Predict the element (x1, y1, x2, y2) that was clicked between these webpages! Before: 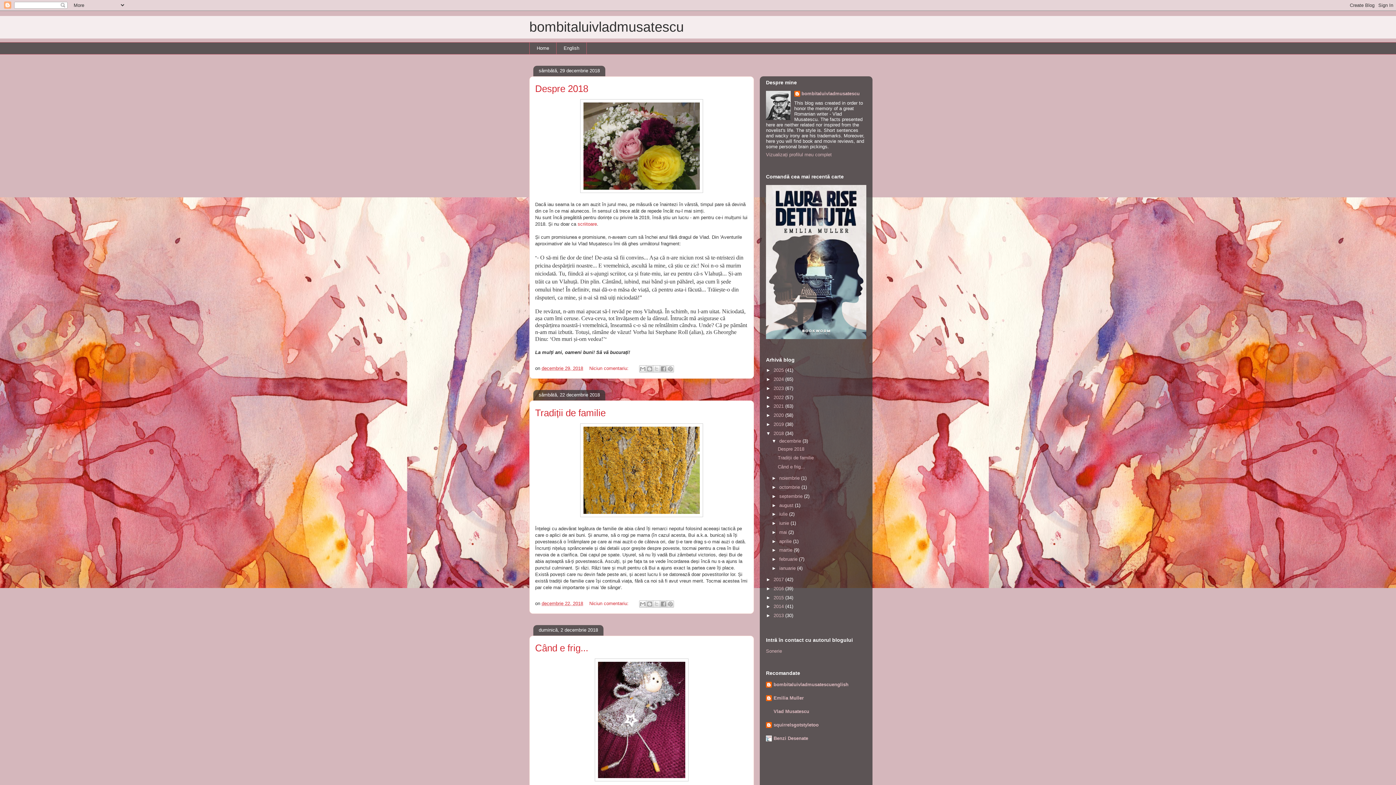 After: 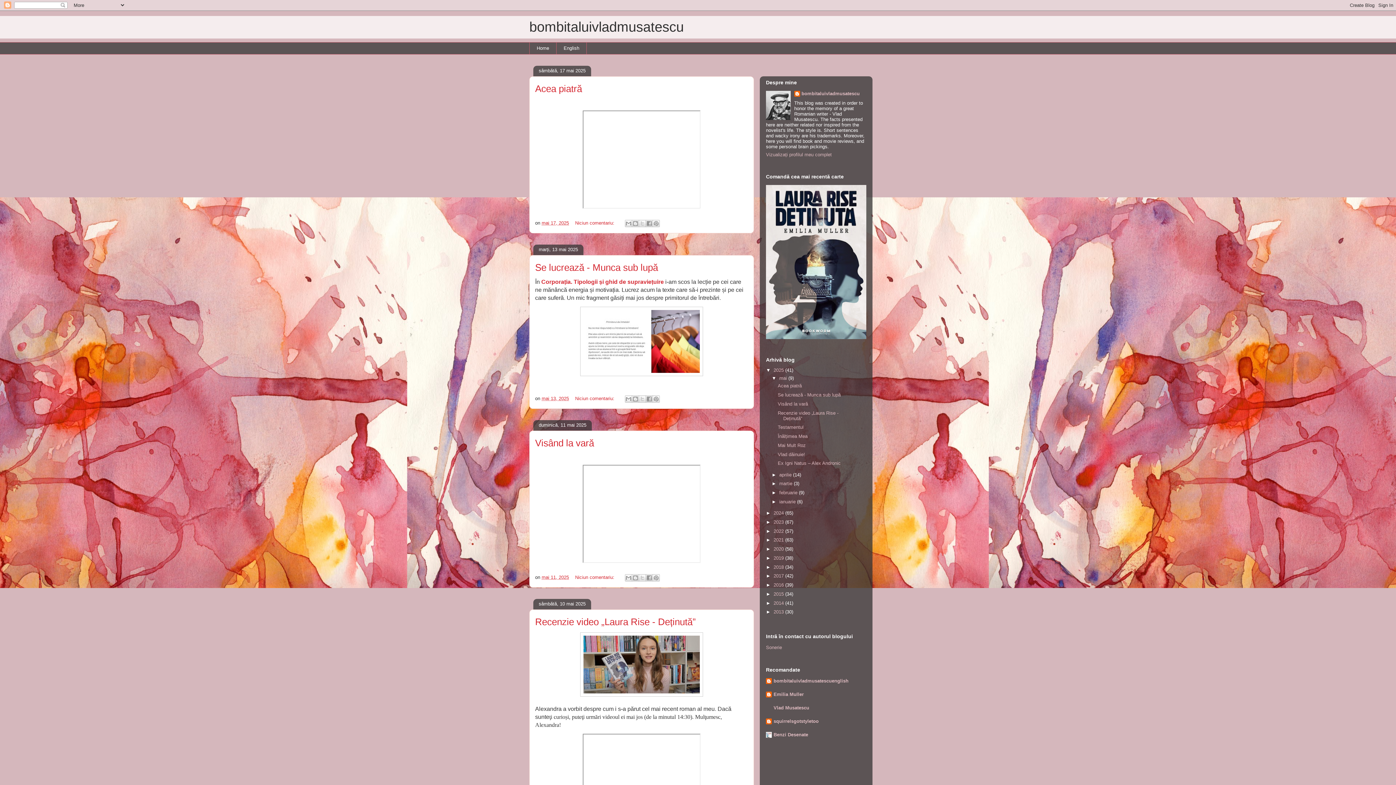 Action: bbox: (529, 42, 556, 54) label: Home